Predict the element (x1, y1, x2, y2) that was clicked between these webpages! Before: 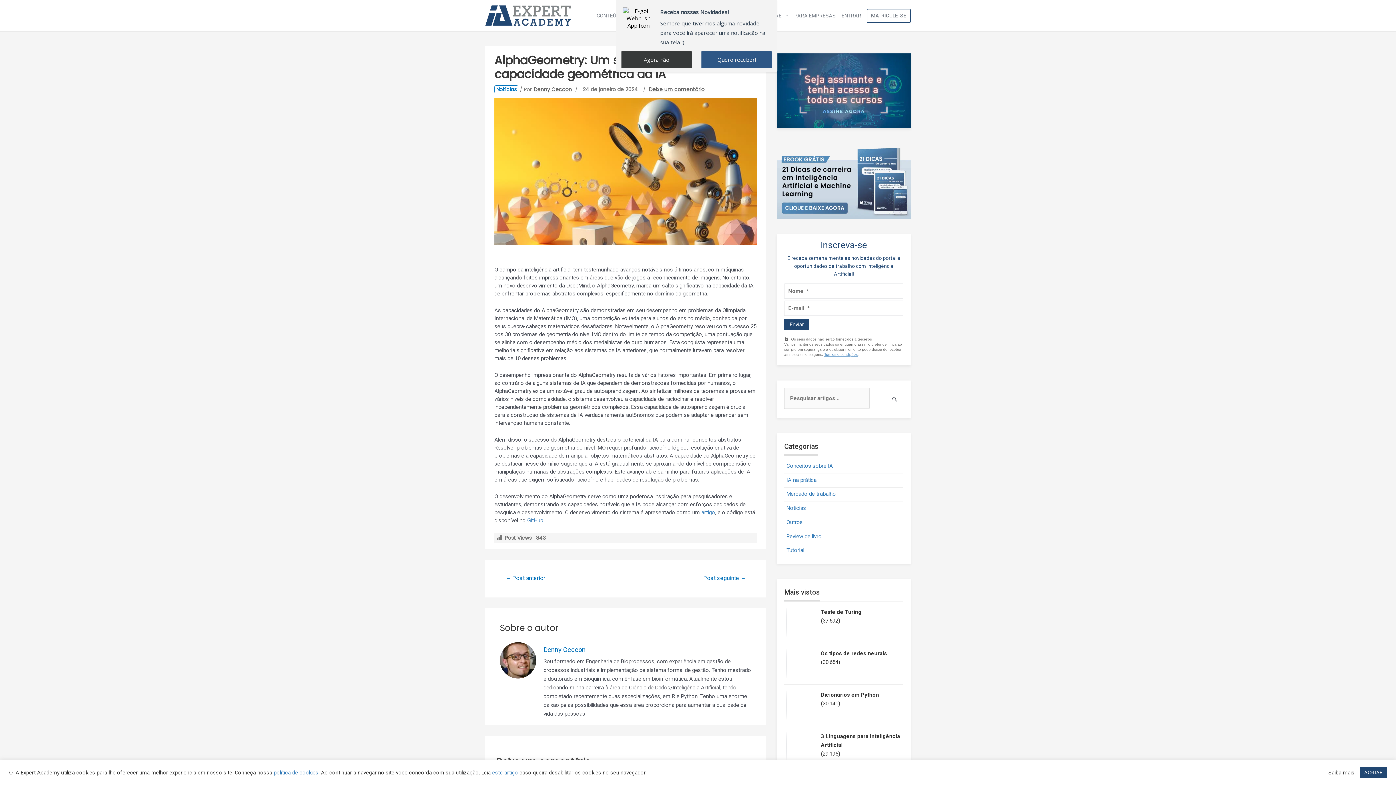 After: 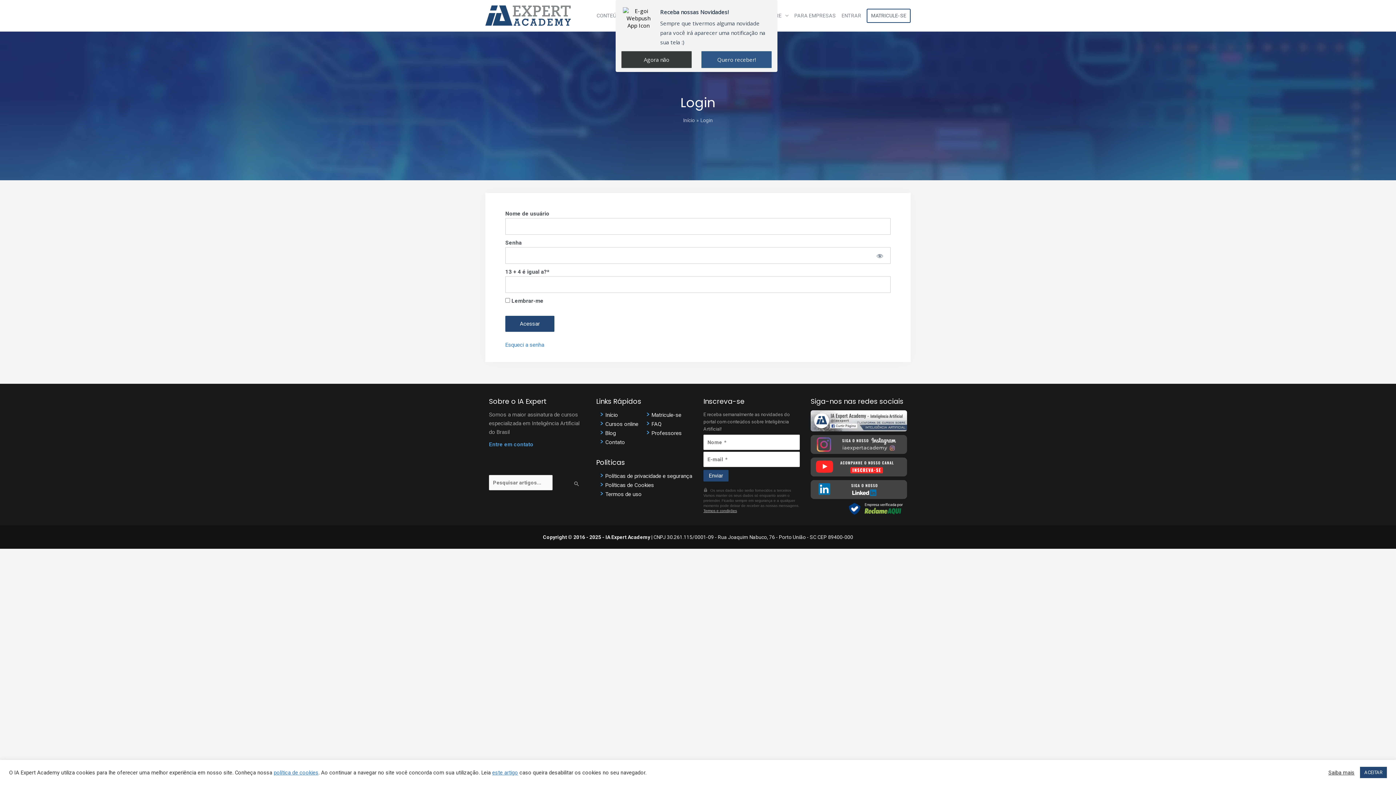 Action: bbox: (838, 8, 864, 22) label: ENTRAR